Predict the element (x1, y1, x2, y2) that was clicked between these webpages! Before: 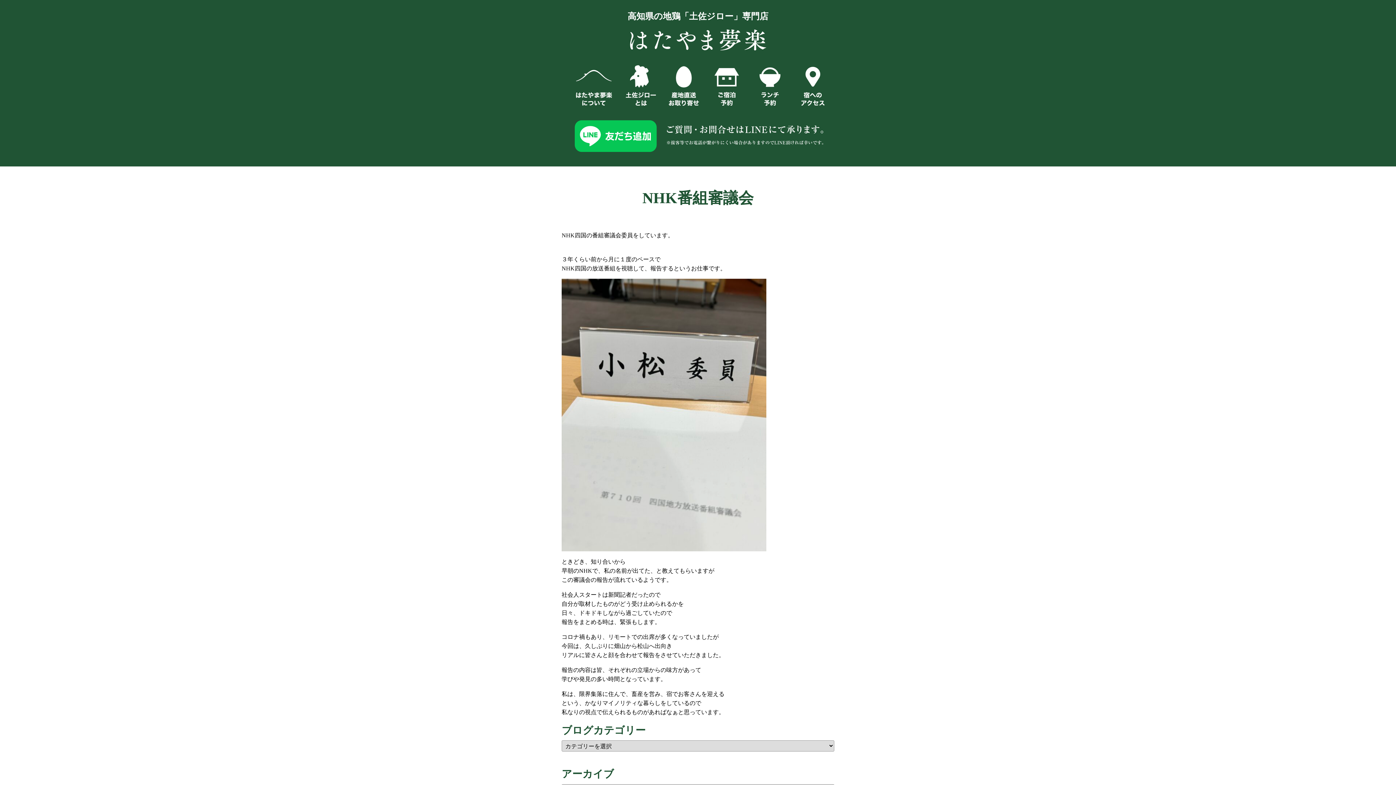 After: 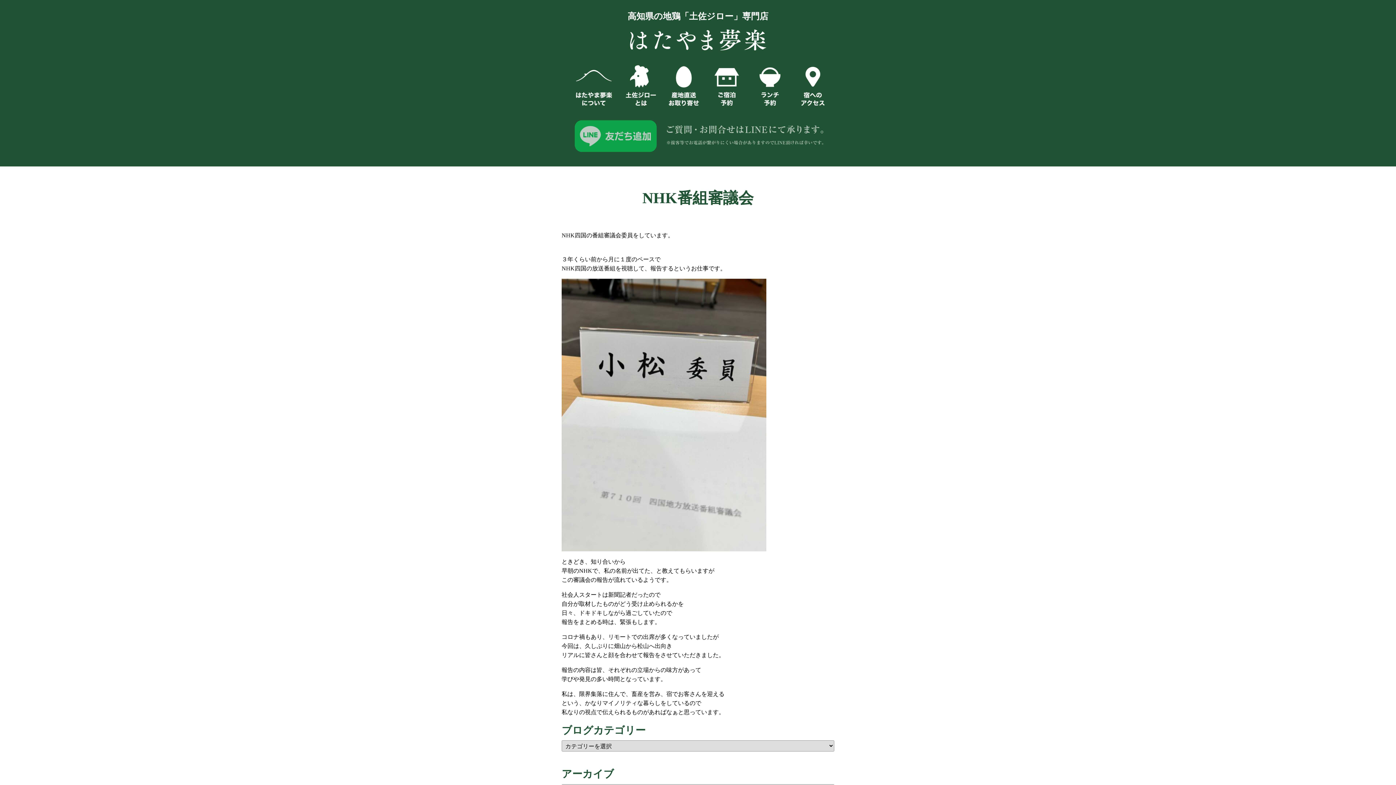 Action: bbox: (574, 144, 823, 150)